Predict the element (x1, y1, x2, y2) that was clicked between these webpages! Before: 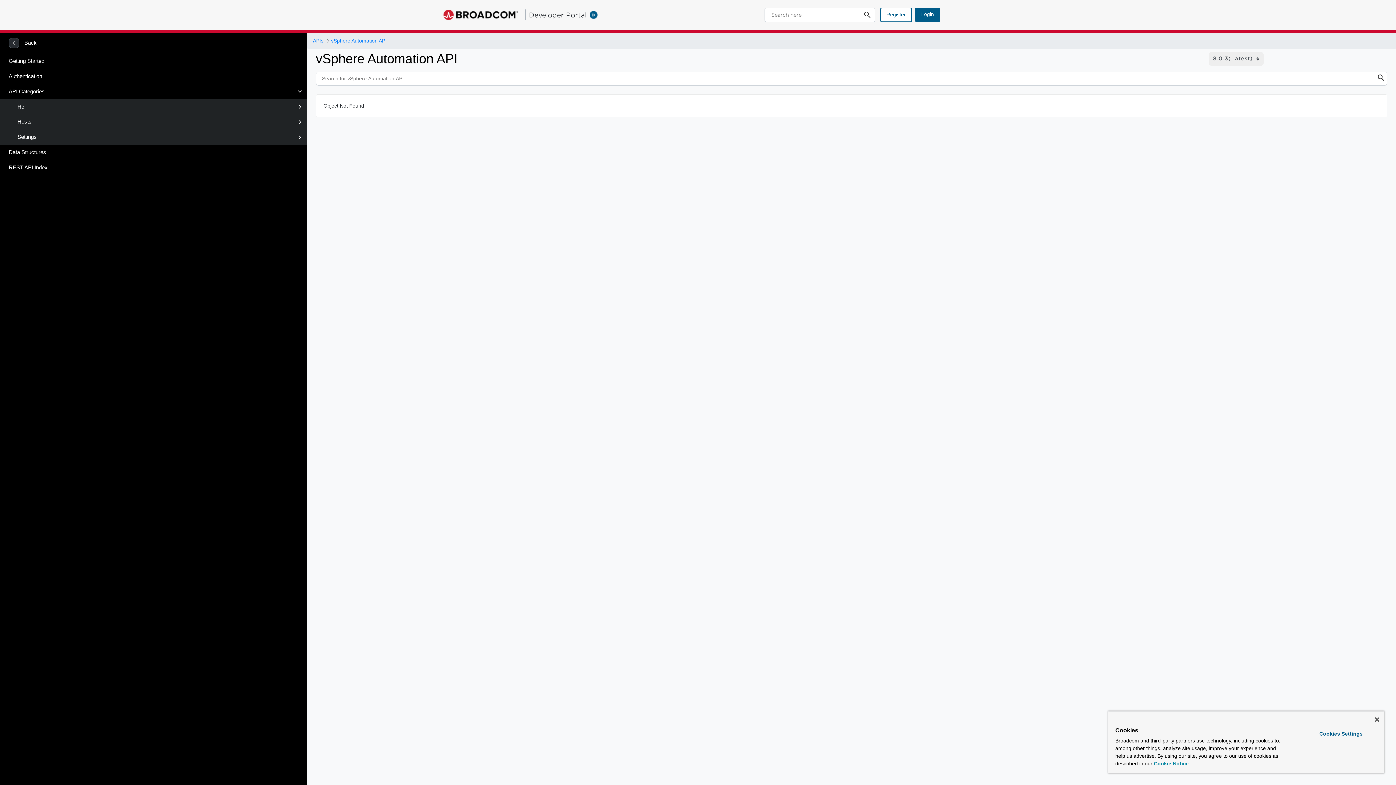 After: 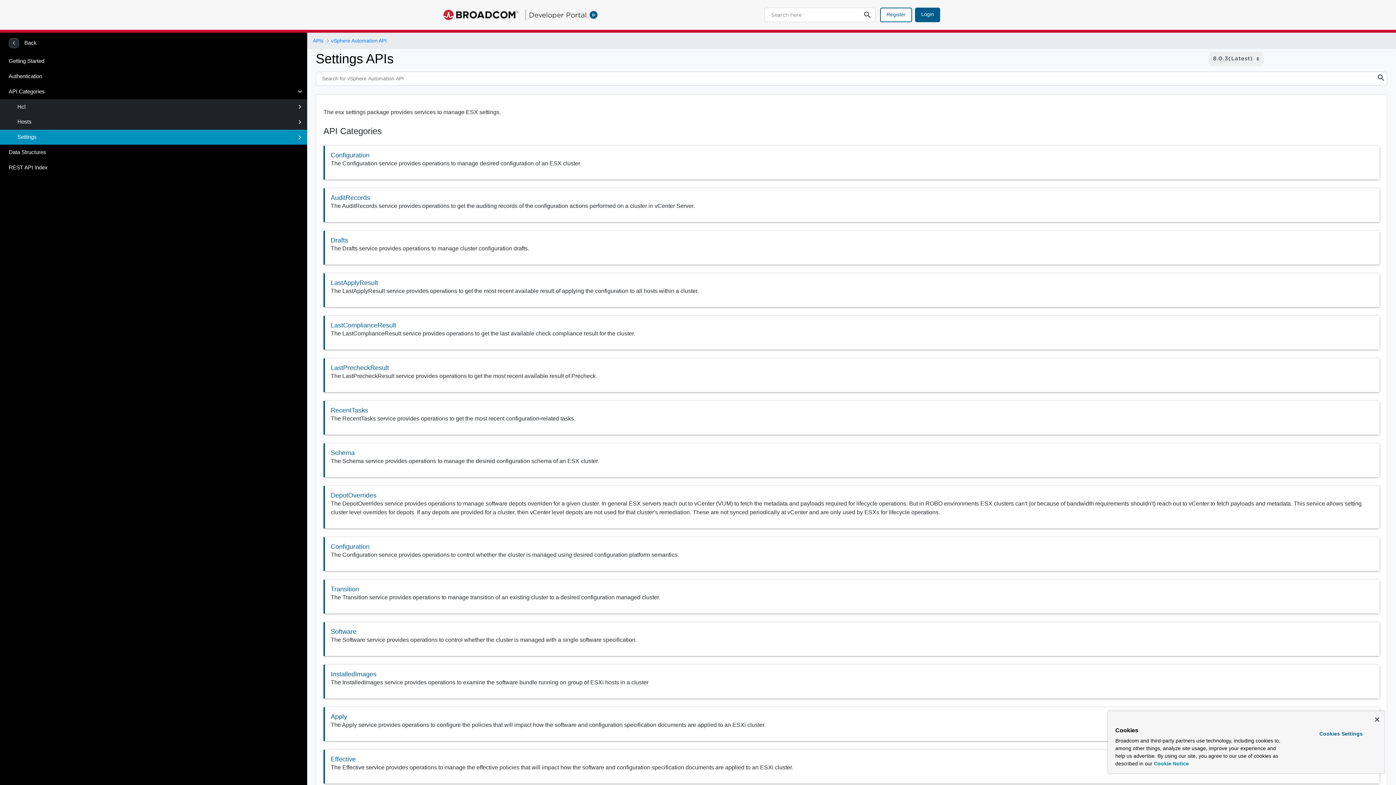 Action: bbox: (0, 129, 307, 144) label: Settings